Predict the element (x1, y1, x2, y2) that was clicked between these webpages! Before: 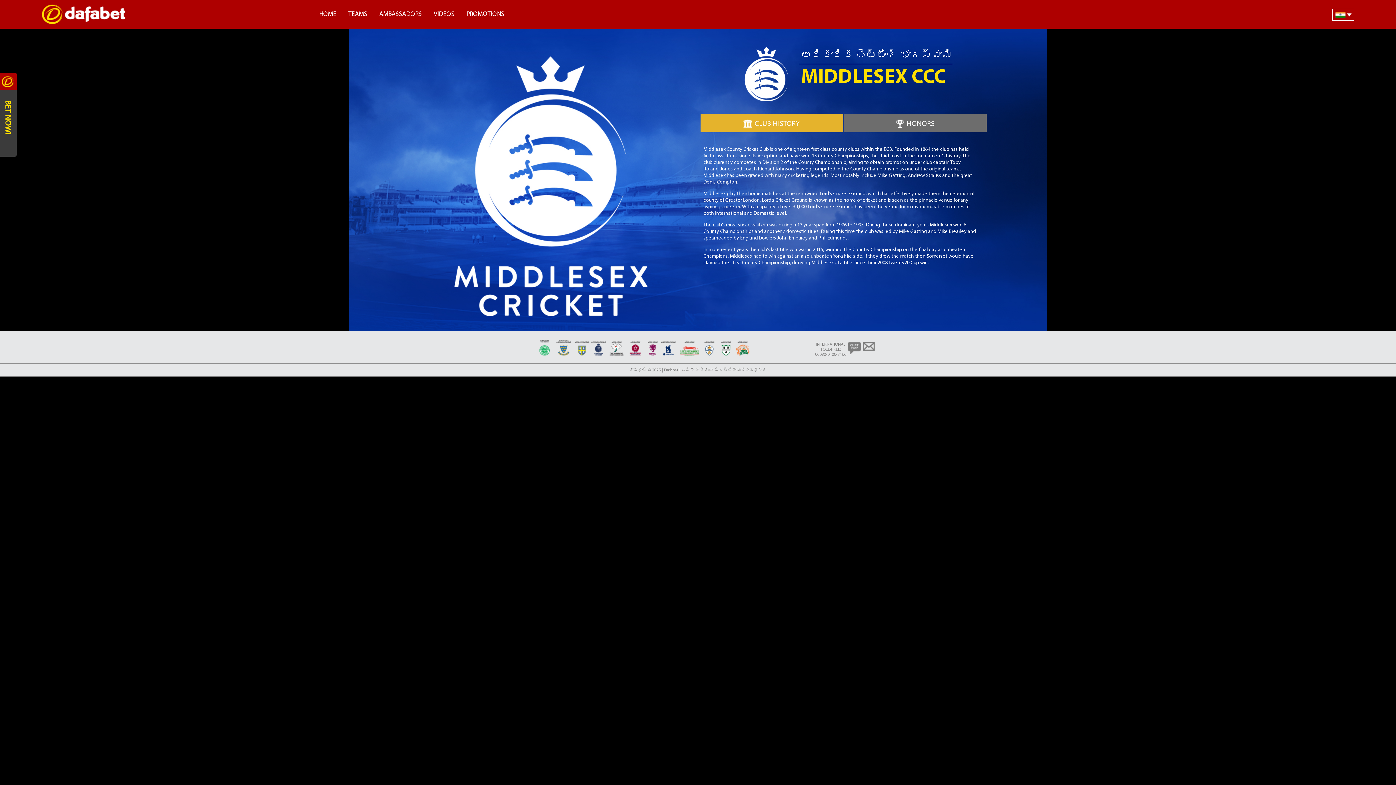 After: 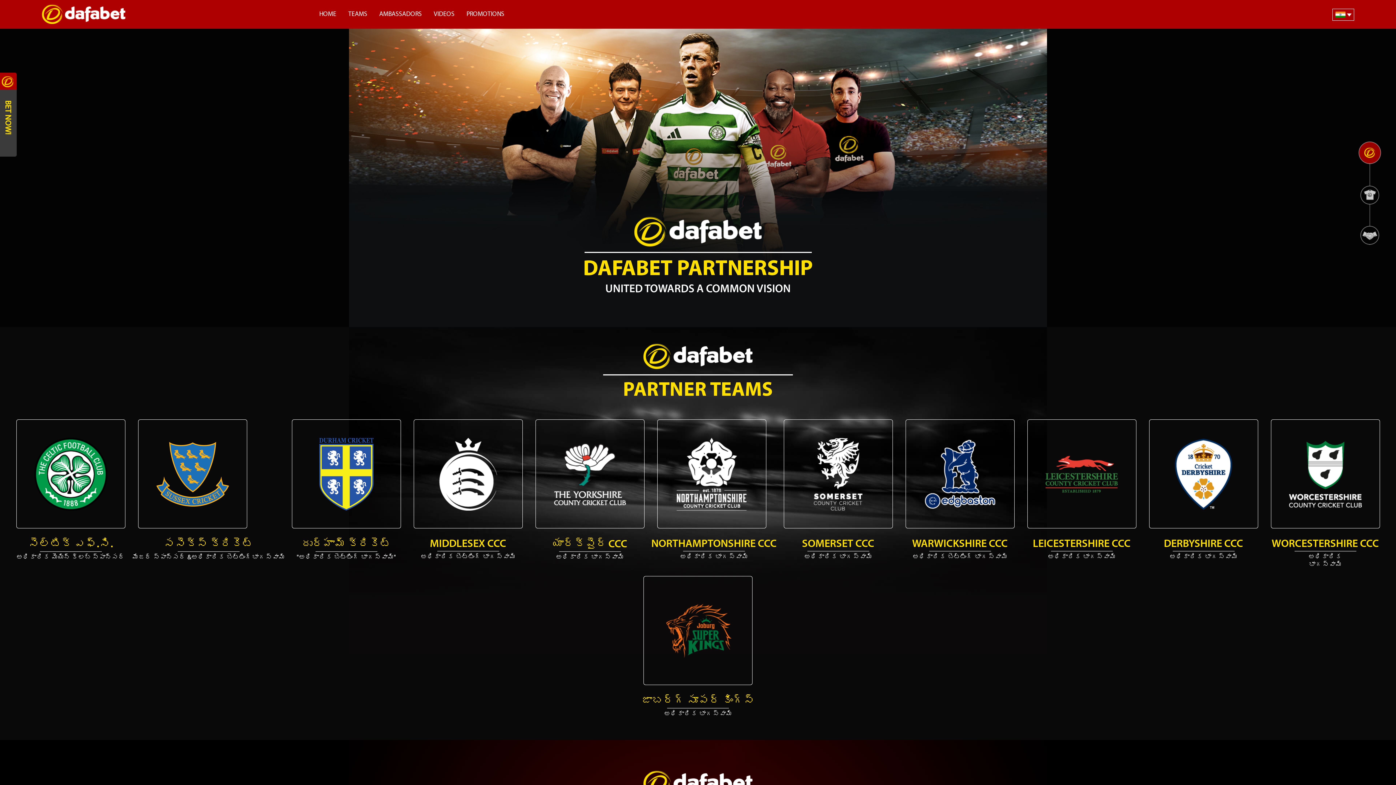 Action: bbox: (319, 10, 336, 17) label: HOME